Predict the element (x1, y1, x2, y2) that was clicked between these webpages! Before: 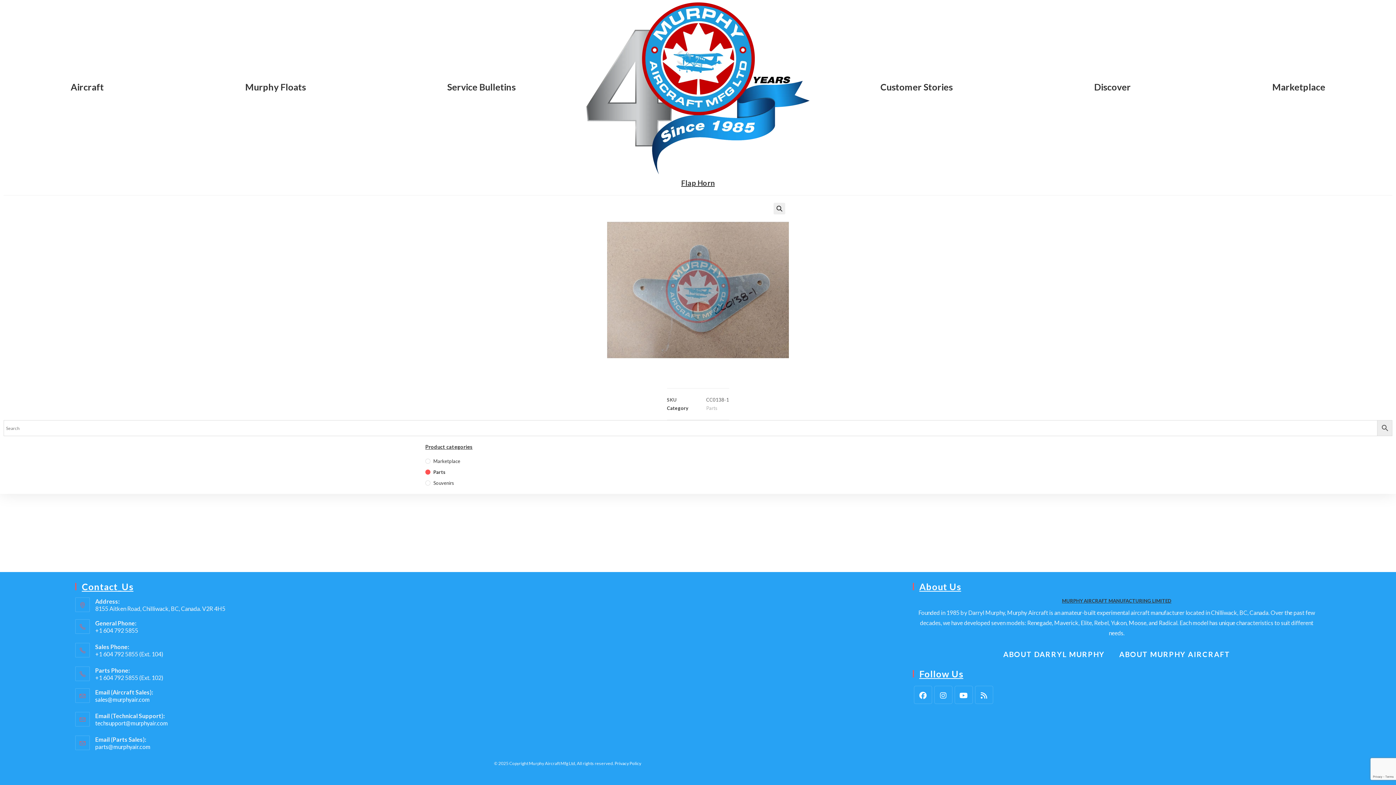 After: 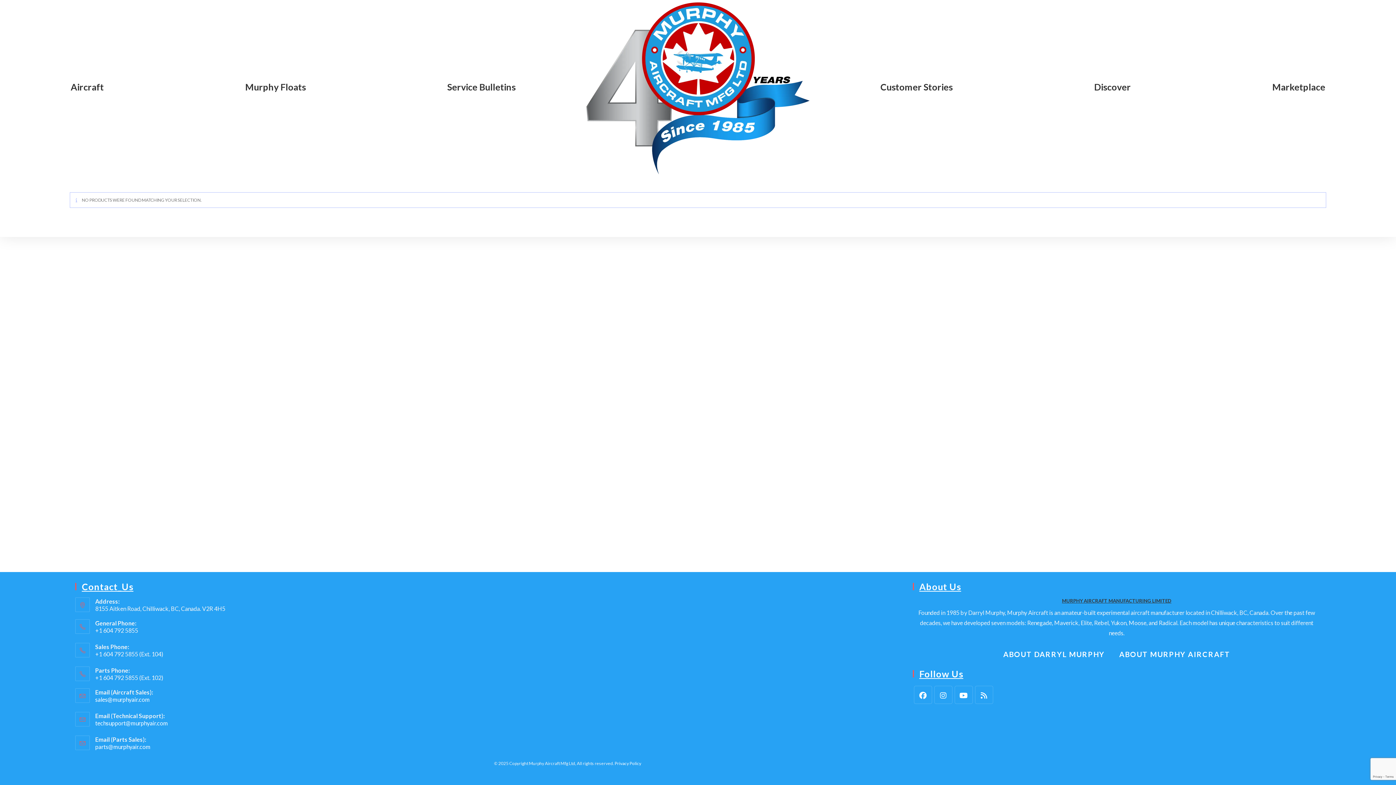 Action: bbox: (425, 479, 970, 486) label: Souvenirs